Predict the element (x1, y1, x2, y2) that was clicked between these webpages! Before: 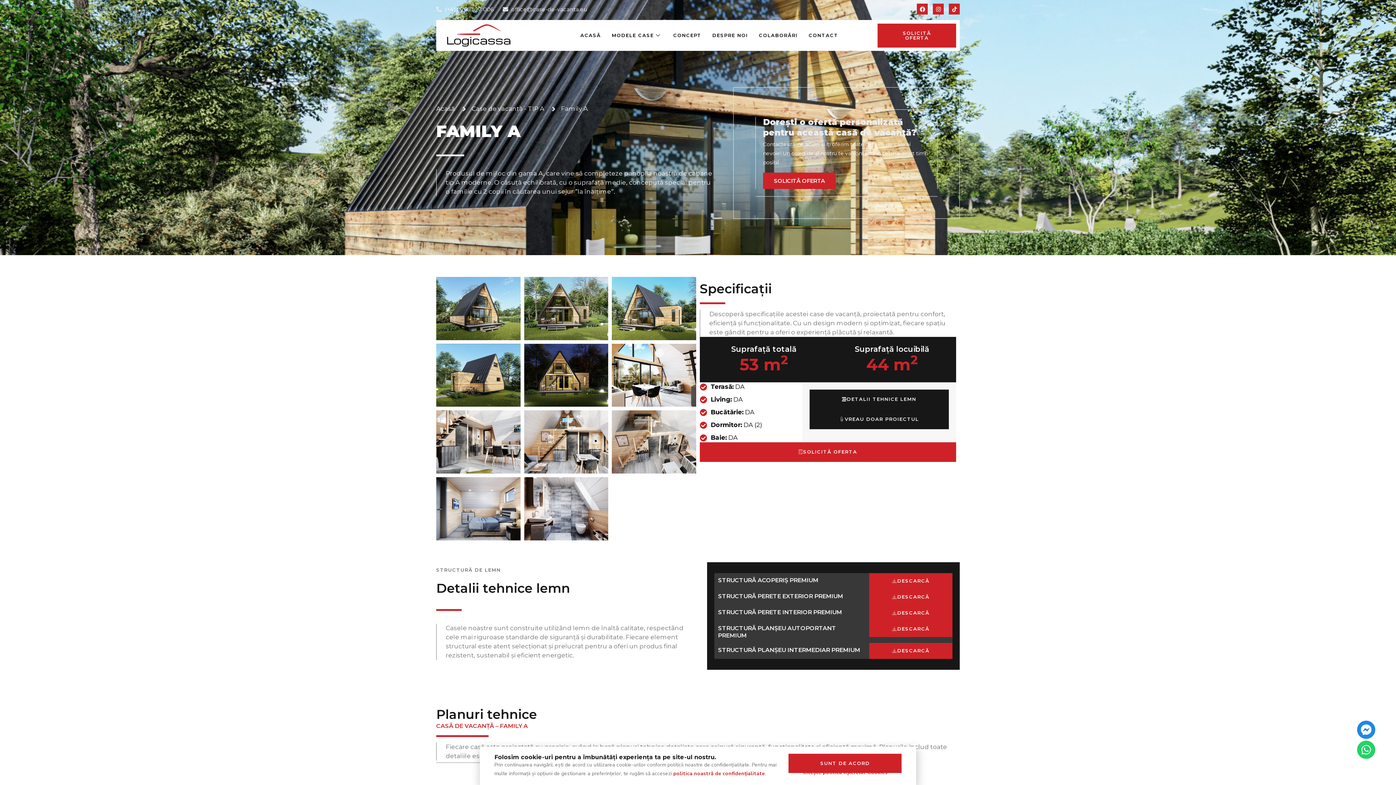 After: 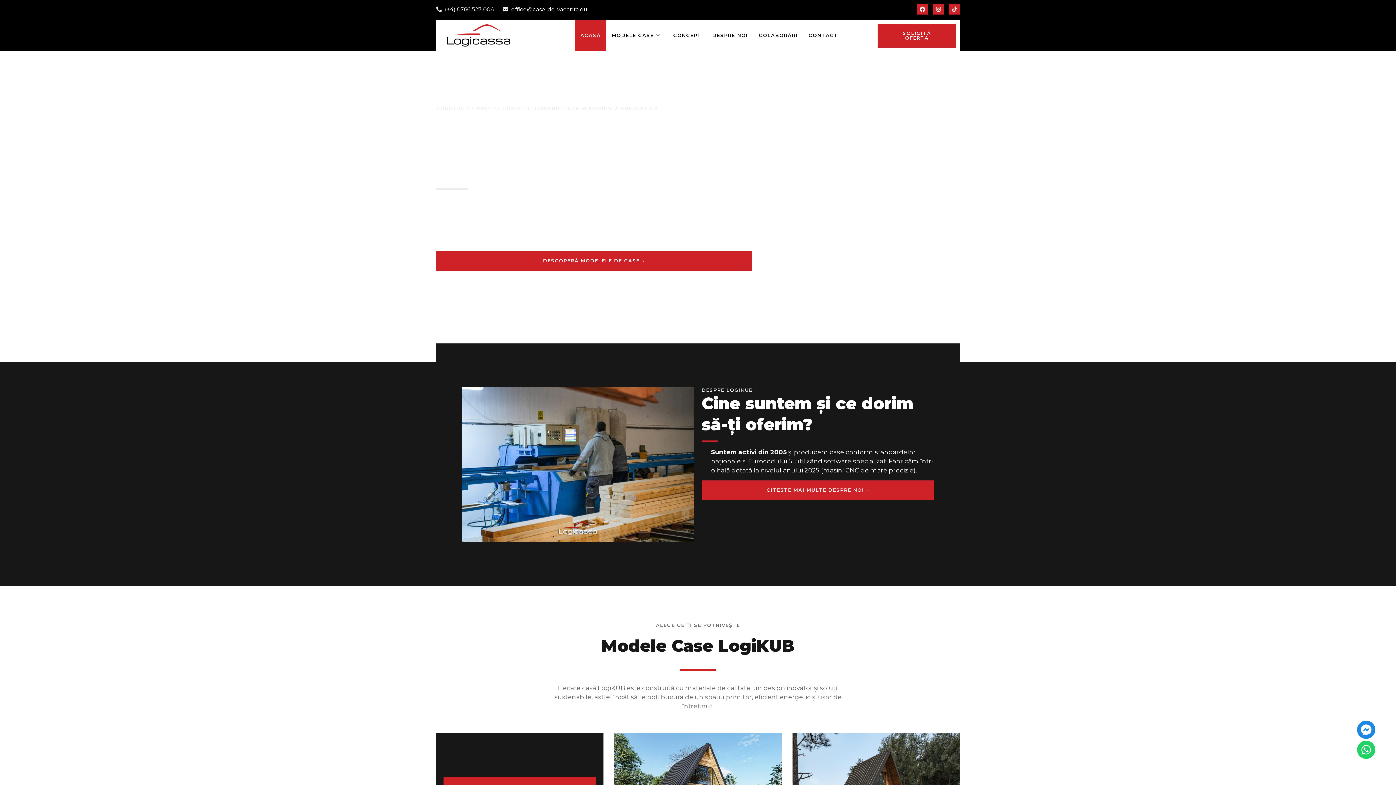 Action: bbox: (447, 24, 537, 46)